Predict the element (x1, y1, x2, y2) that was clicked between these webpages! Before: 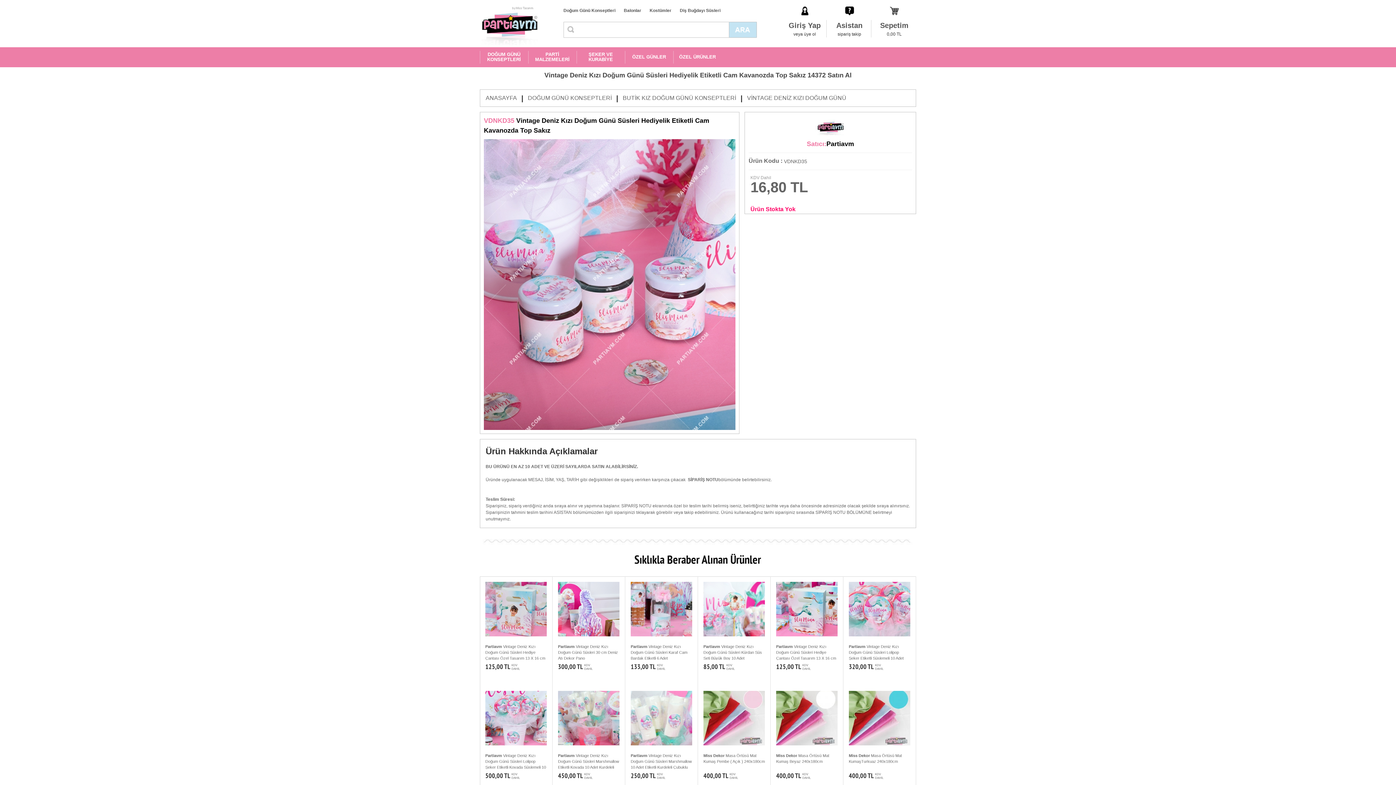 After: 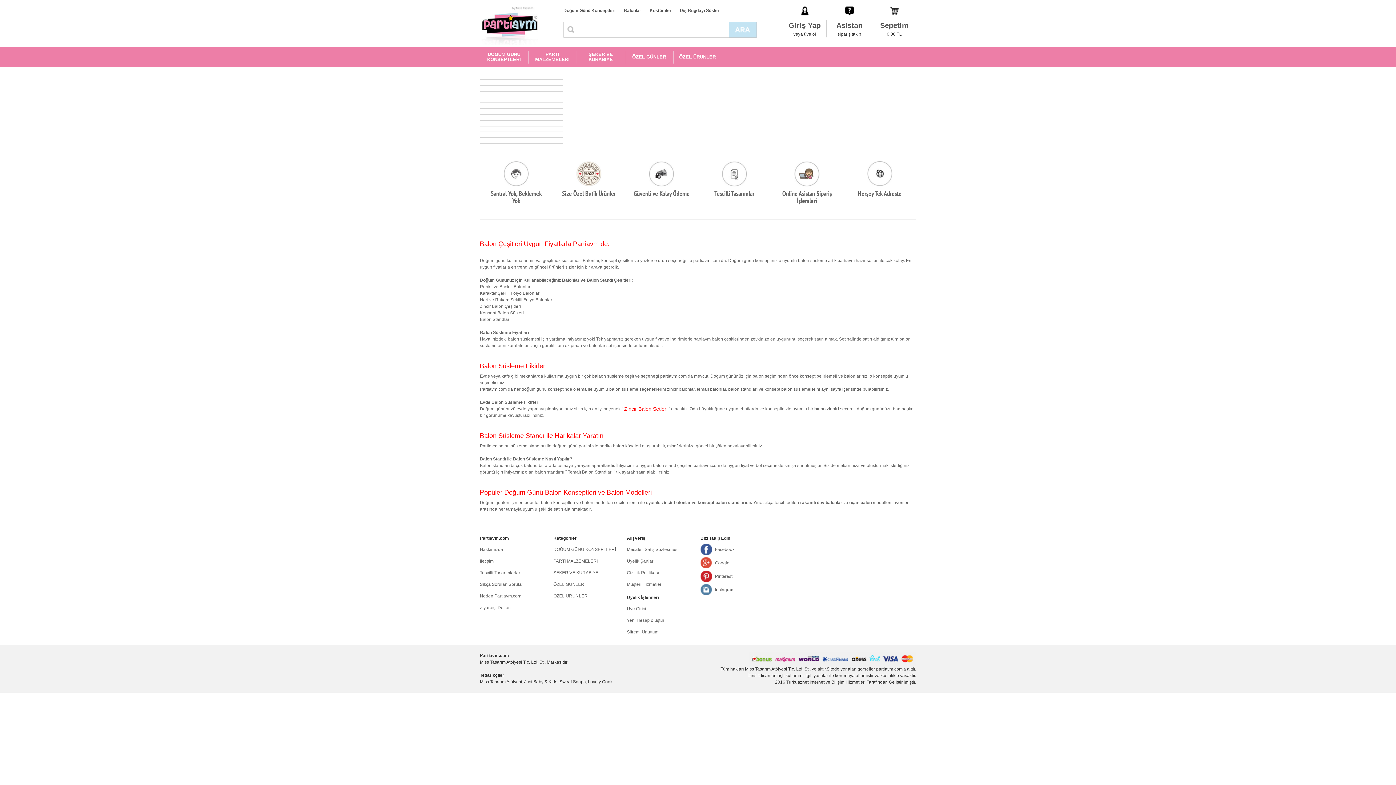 Action: label: Balonlar bbox: (624, 7, 641, 13)